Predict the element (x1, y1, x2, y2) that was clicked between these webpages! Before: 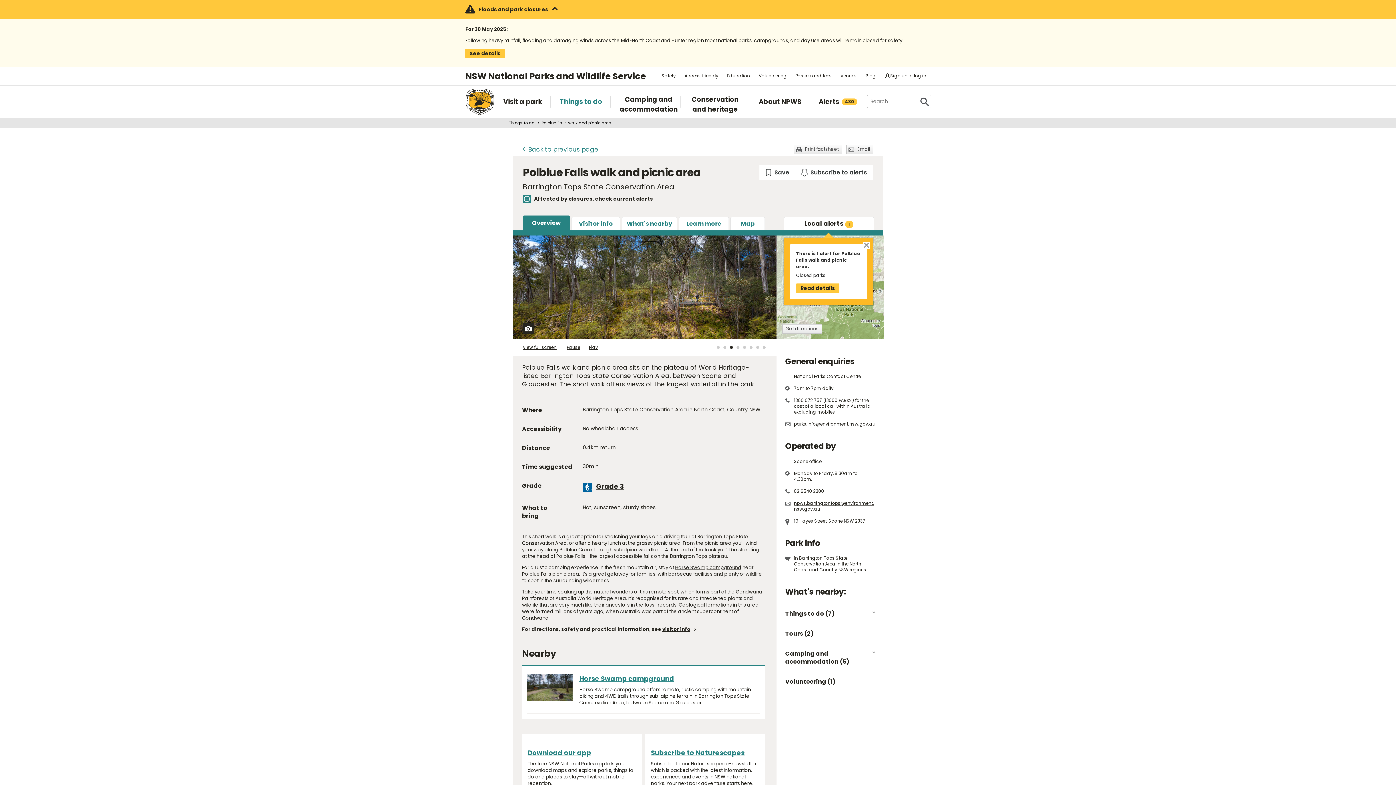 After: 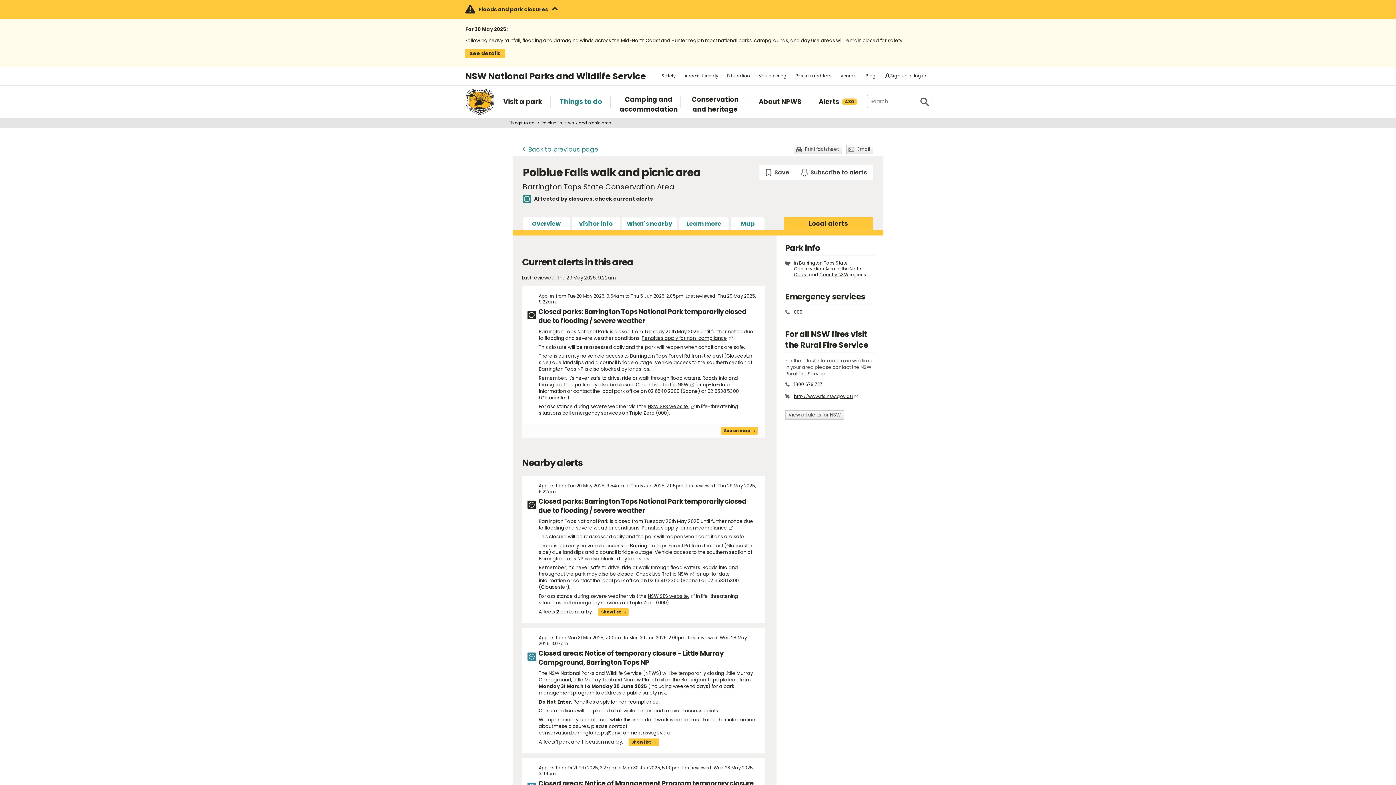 Action: label: Read details bbox: (796, 283, 839, 292)